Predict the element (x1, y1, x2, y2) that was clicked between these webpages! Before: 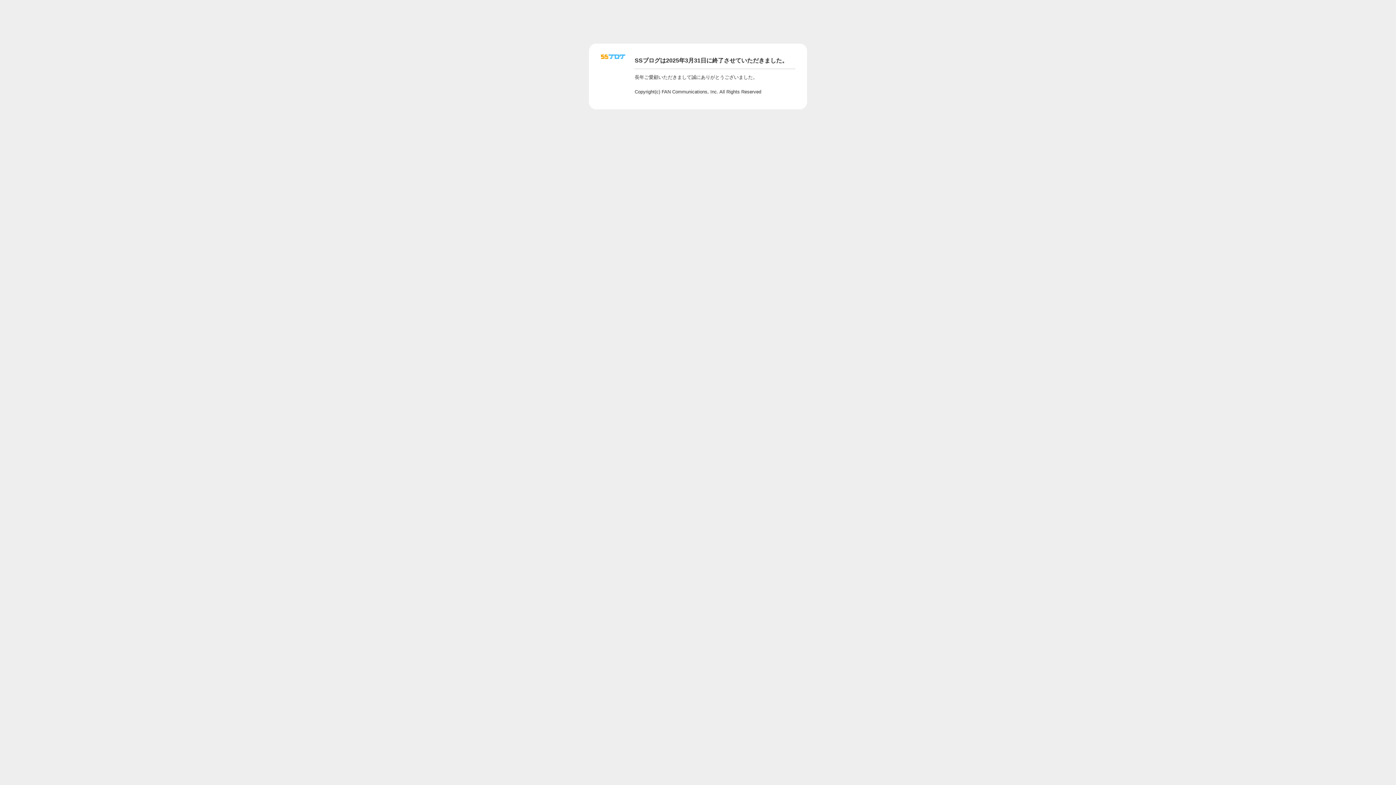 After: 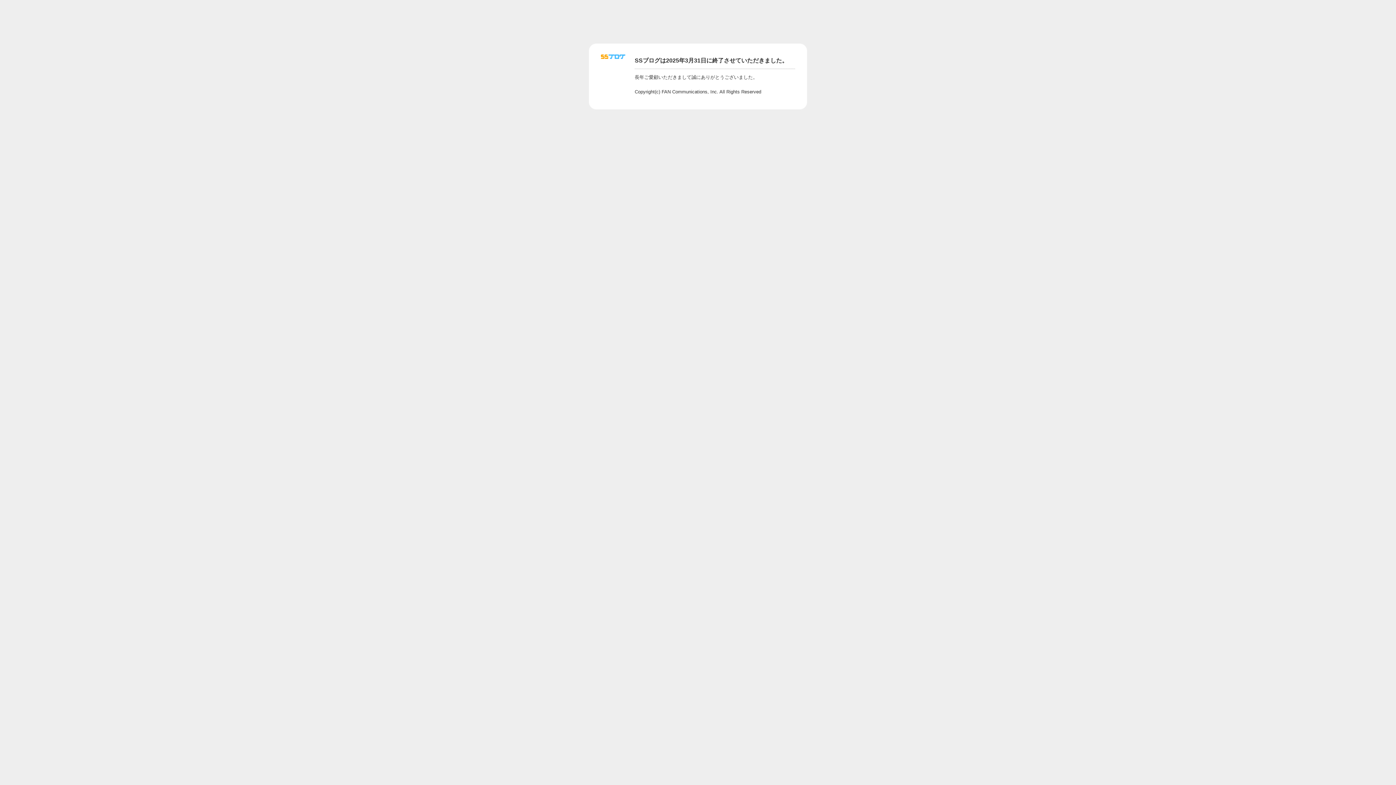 Action: bbox: (601, 56, 625, 62)